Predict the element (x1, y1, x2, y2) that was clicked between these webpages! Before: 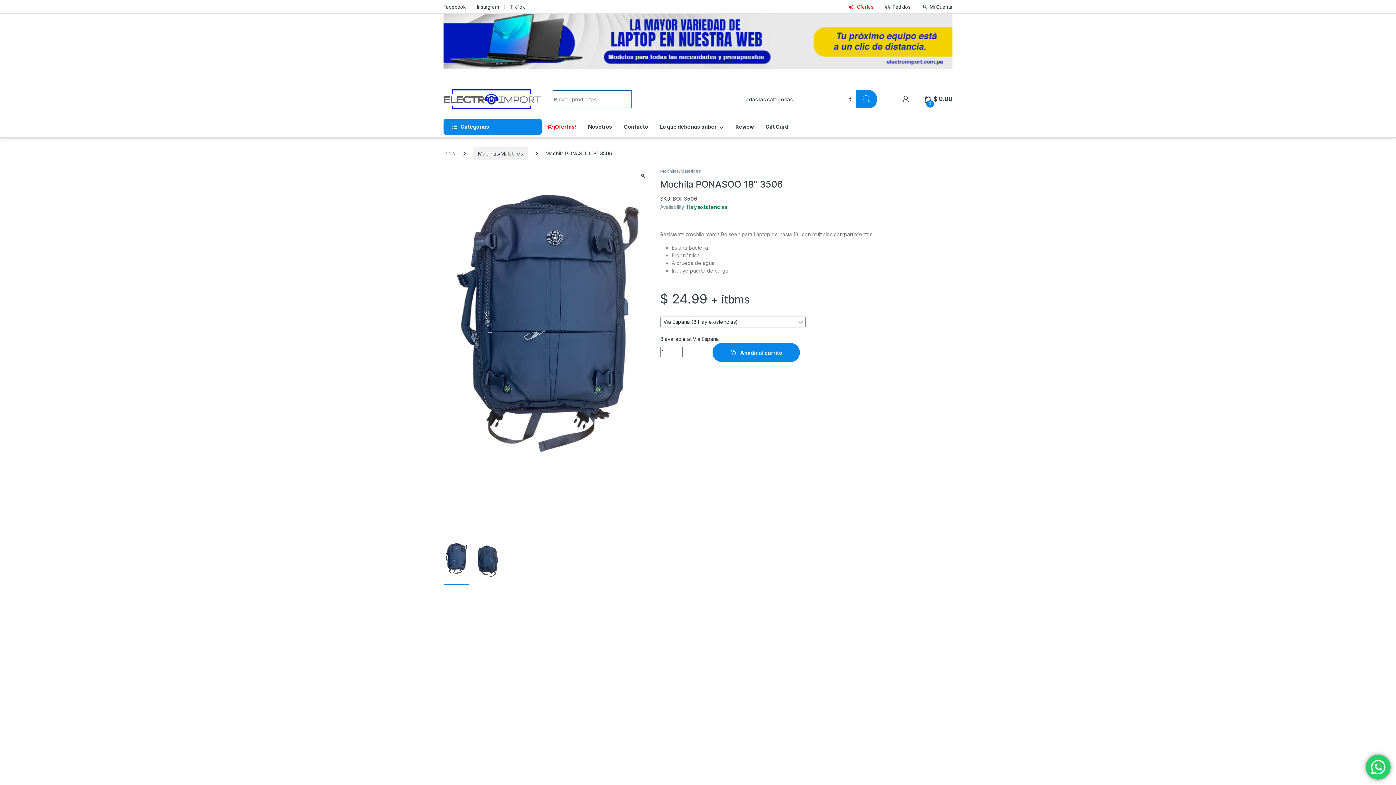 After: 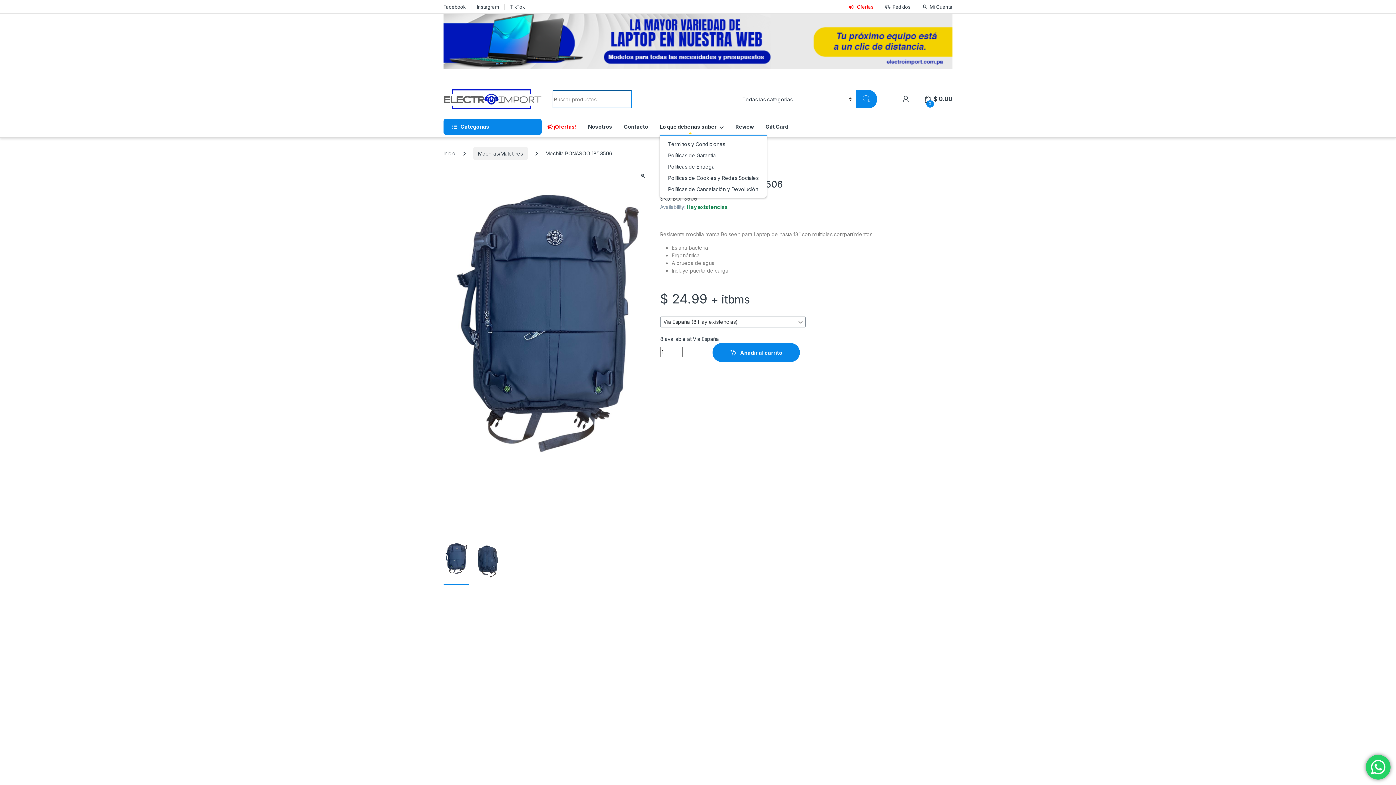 Action: bbox: (660, 118, 723, 134) label: Lo que deberias saber